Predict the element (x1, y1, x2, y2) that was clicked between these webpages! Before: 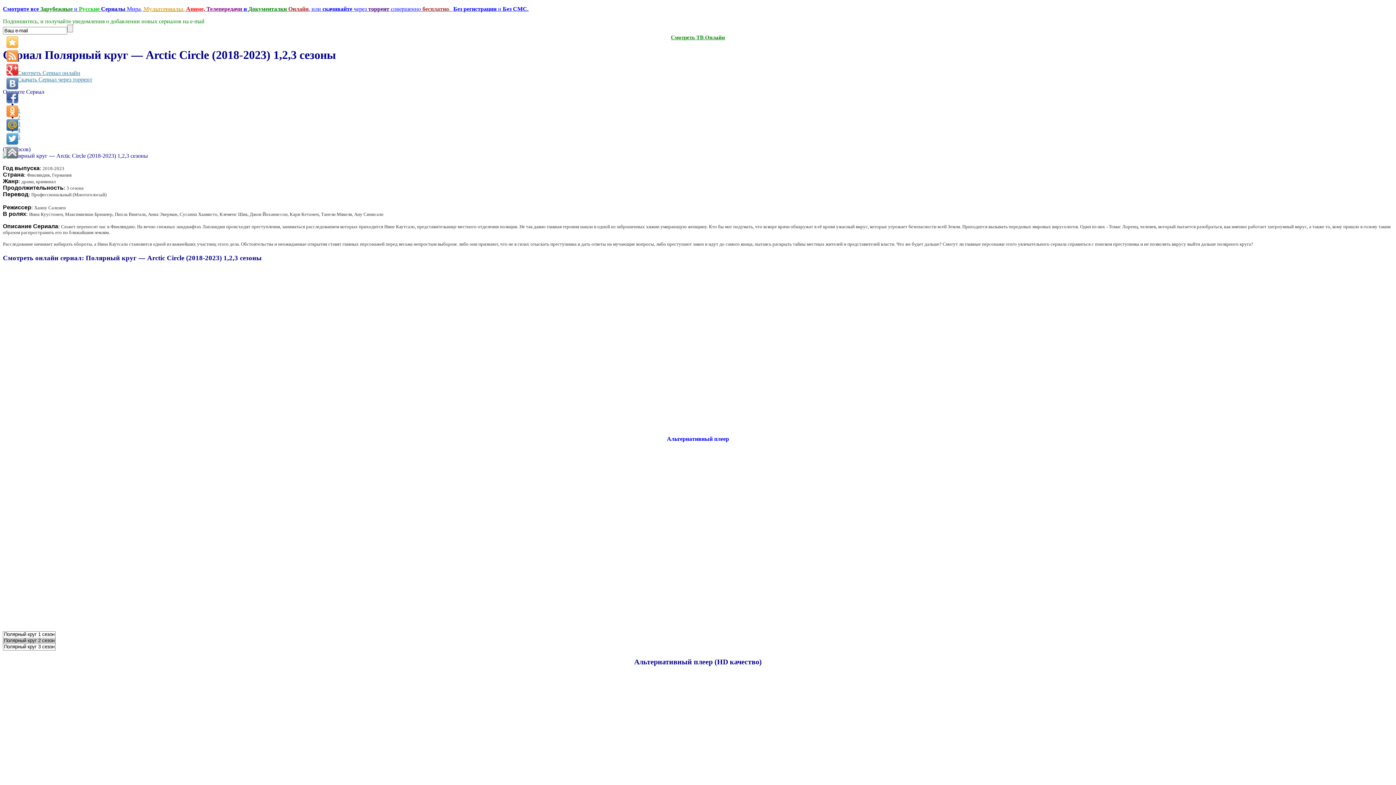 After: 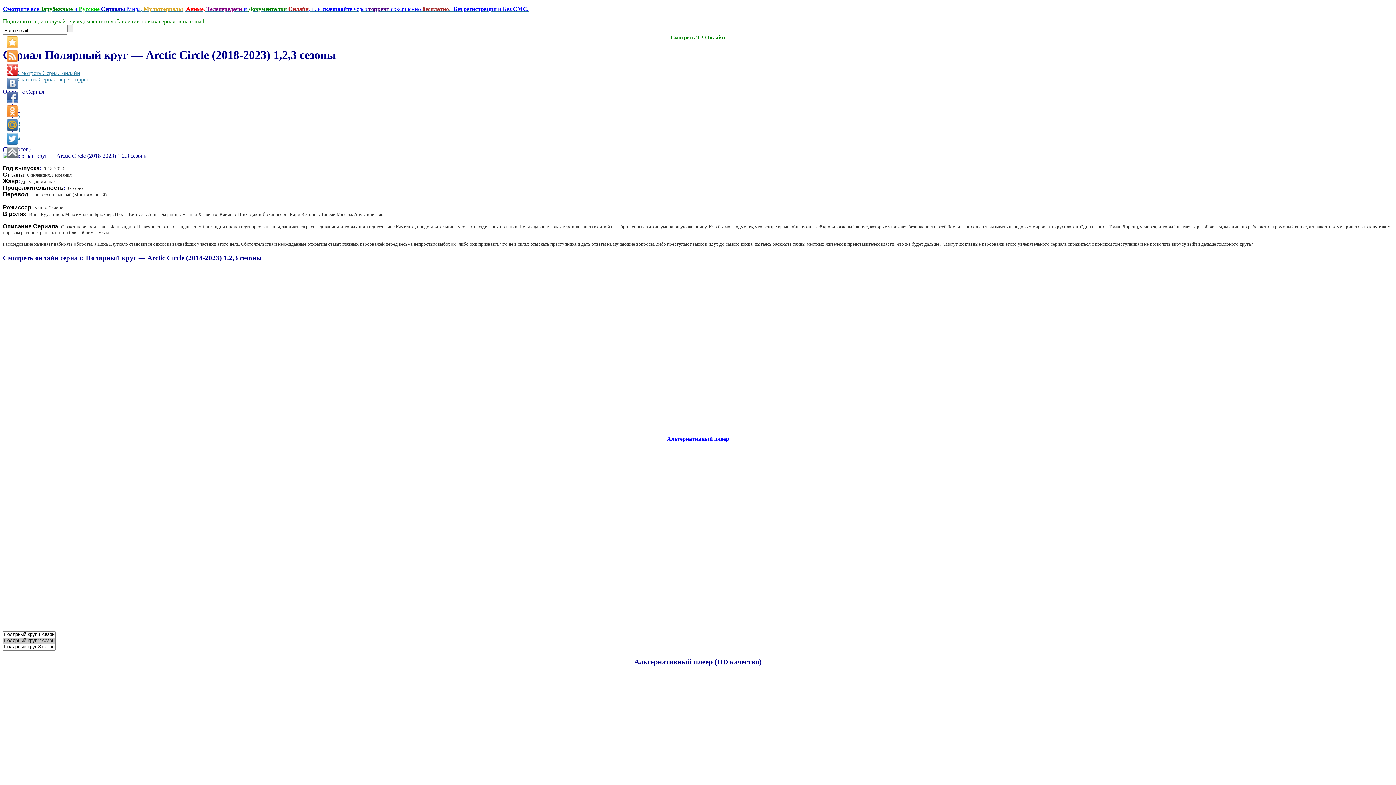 Action: bbox: (17, 107, 20, 113) label: 1